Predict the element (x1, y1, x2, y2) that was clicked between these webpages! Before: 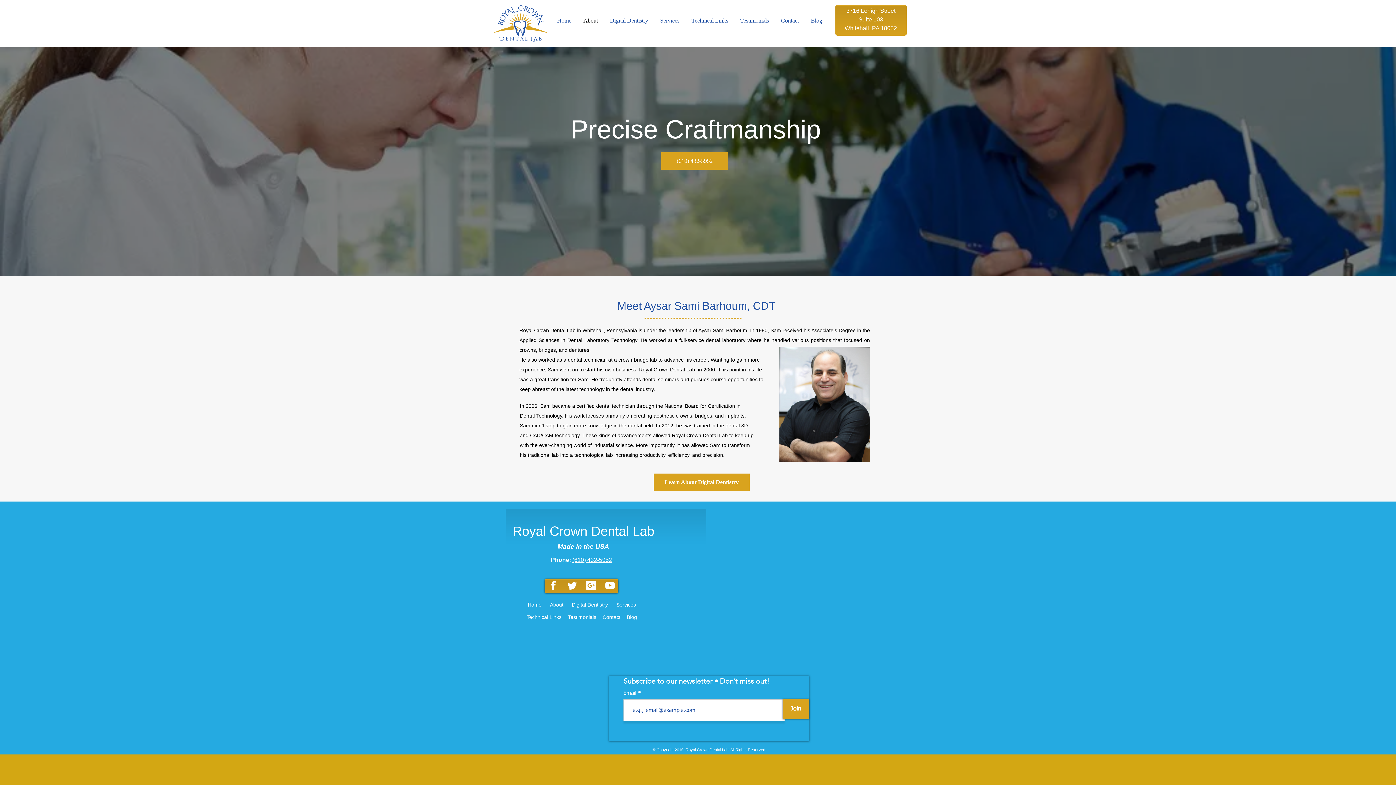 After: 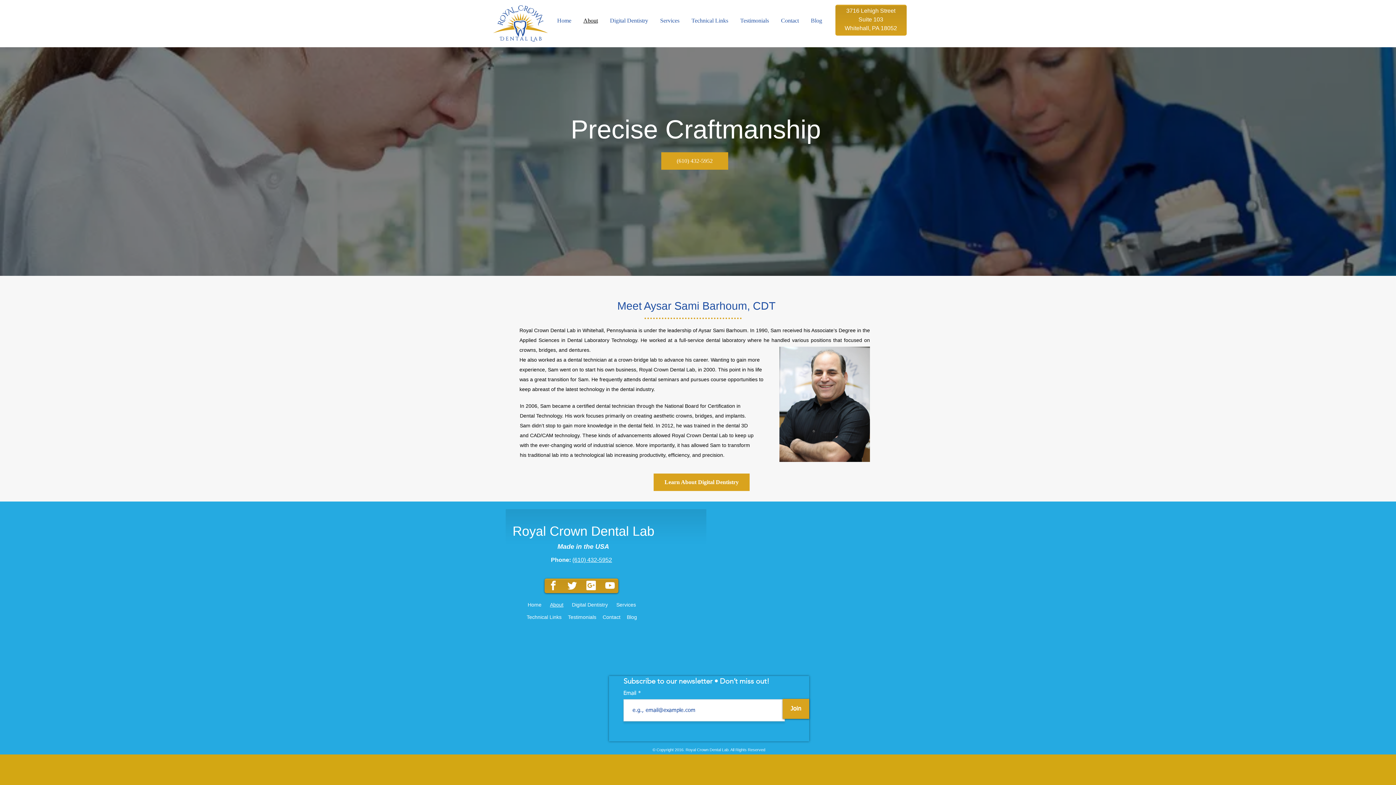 Action: bbox: (603, 578, 616, 592)